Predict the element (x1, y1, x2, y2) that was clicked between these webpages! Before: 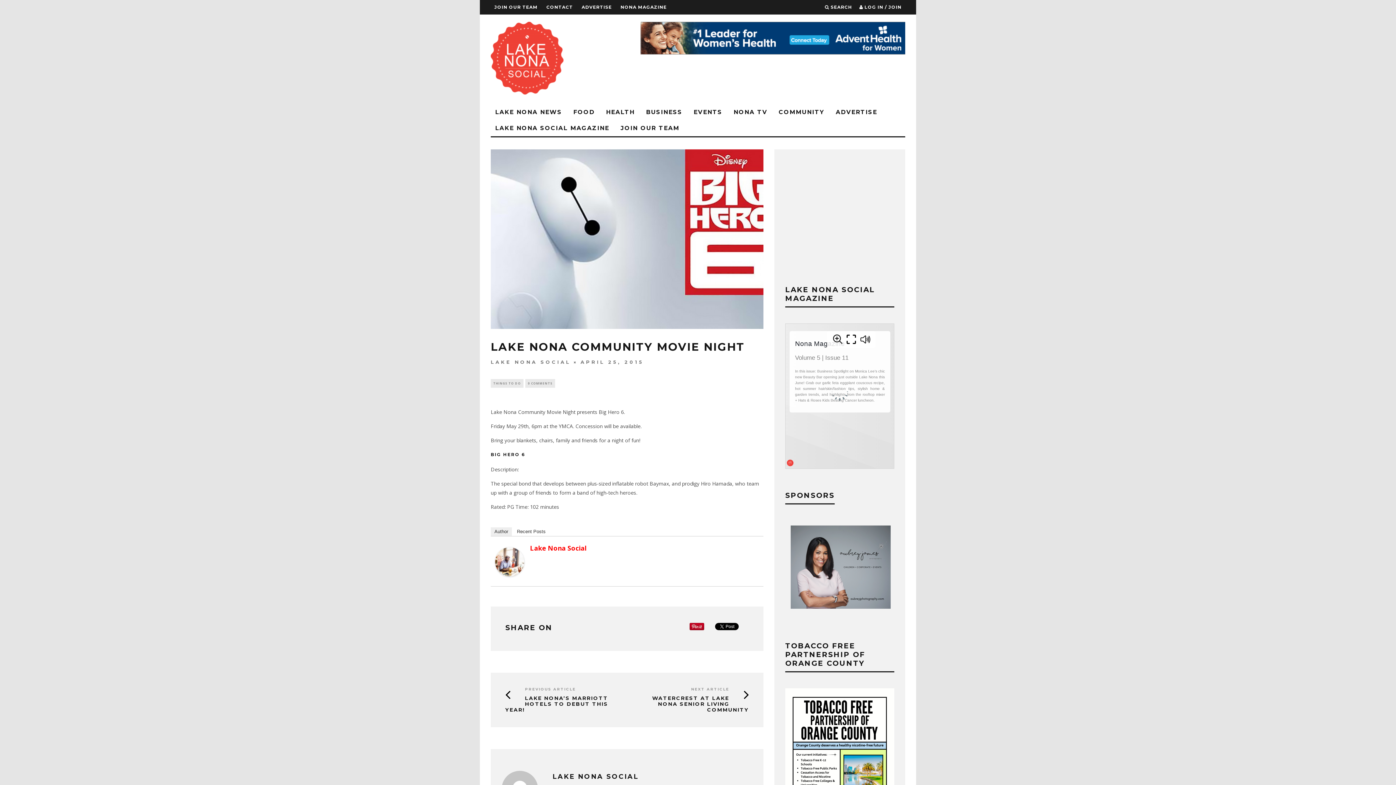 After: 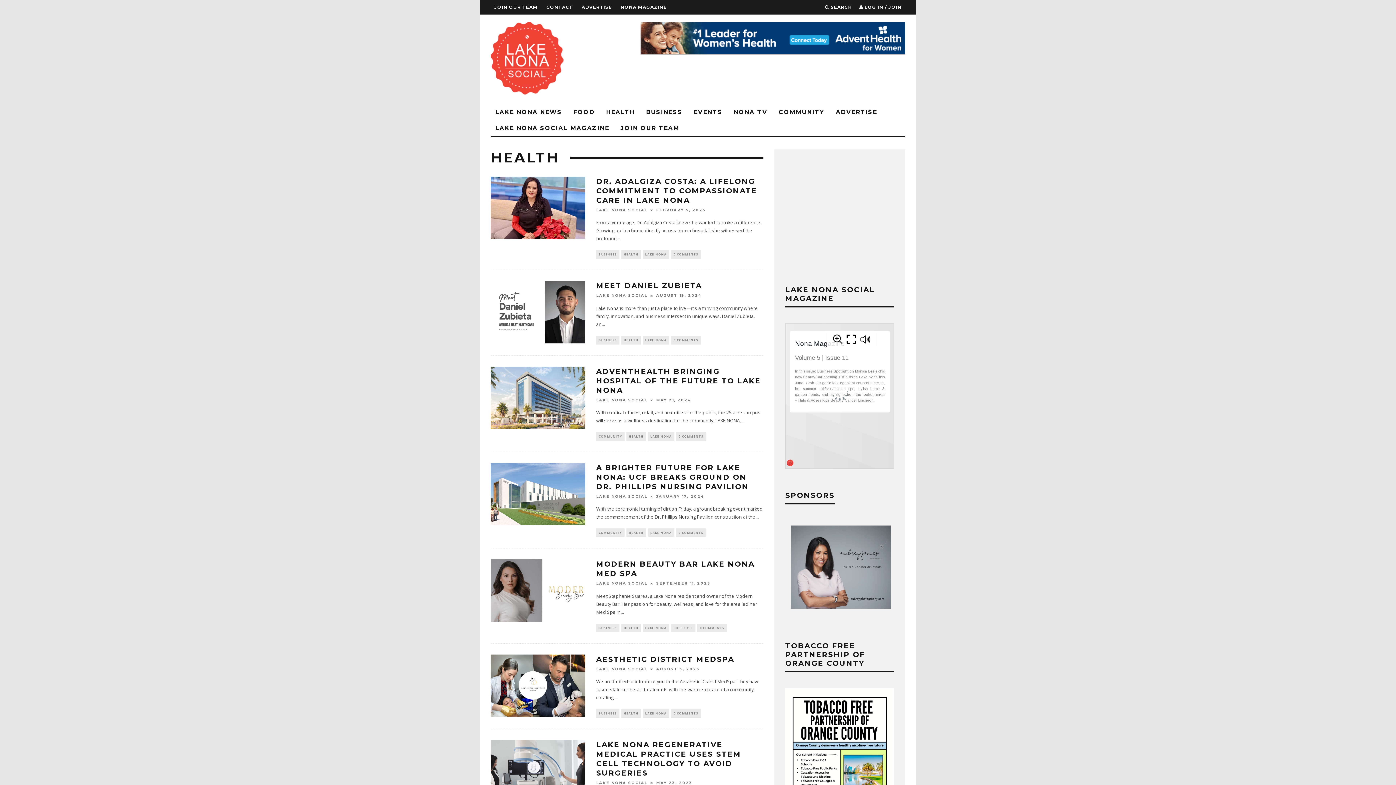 Action: label: HEALTH bbox: (601, 104, 639, 120)